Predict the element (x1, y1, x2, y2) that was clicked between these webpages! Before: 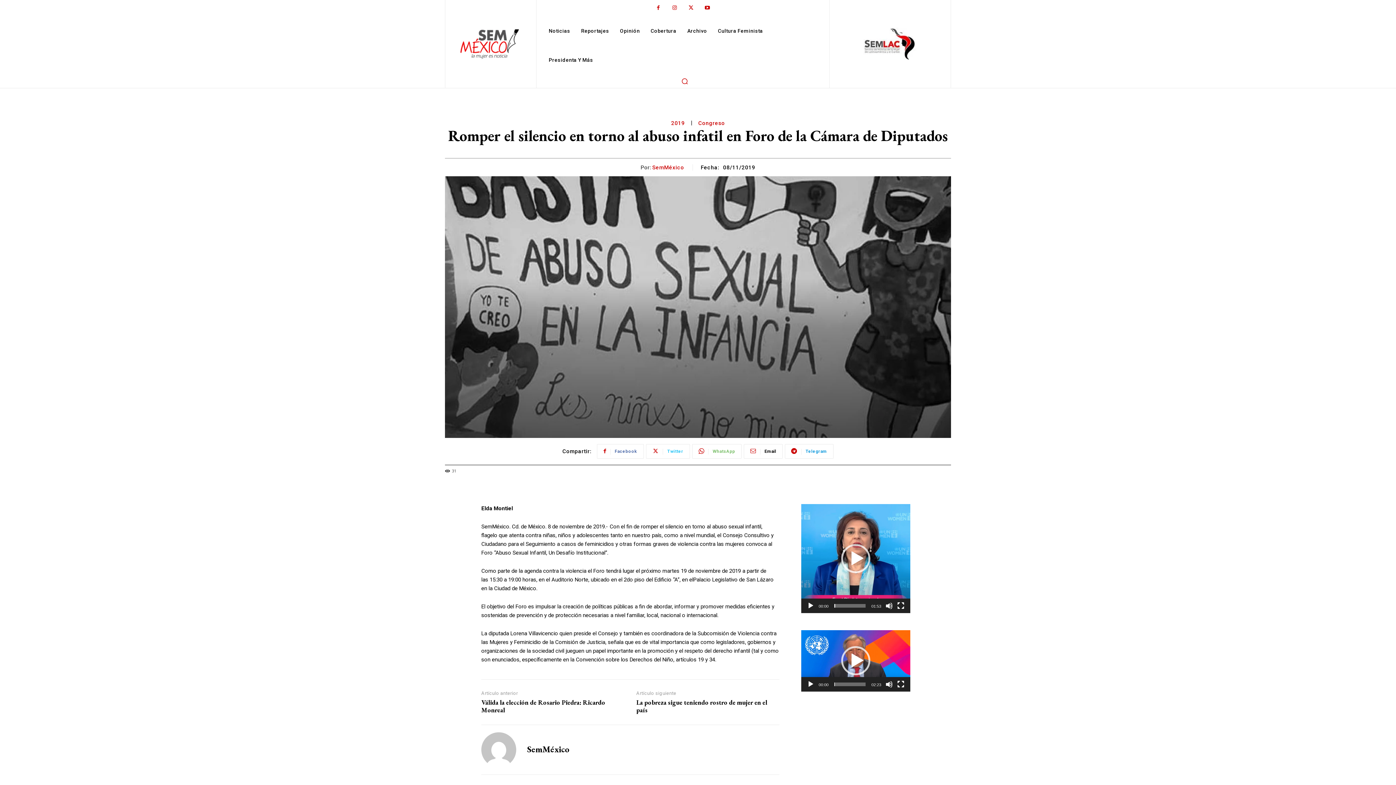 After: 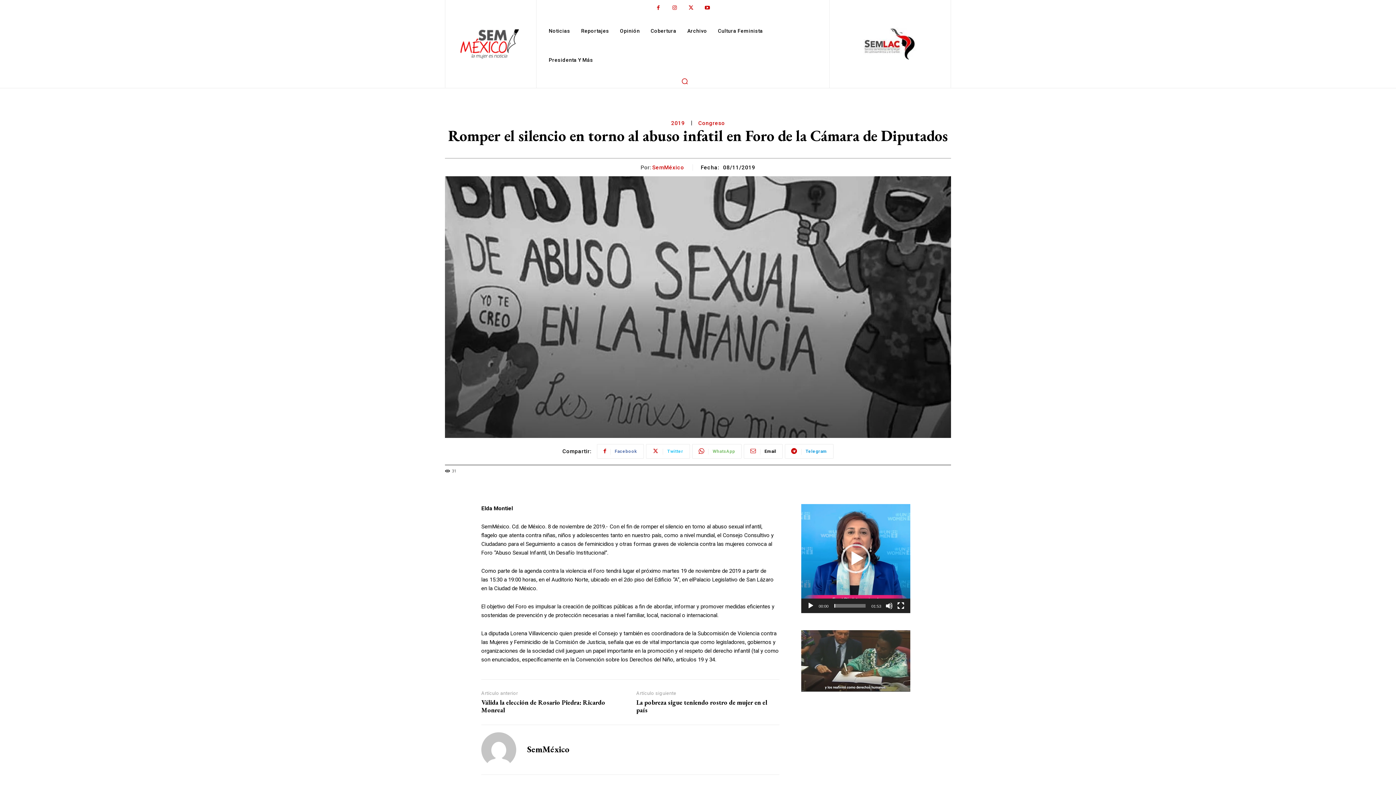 Action: bbox: (807, 681, 814, 688) label: Reproducir